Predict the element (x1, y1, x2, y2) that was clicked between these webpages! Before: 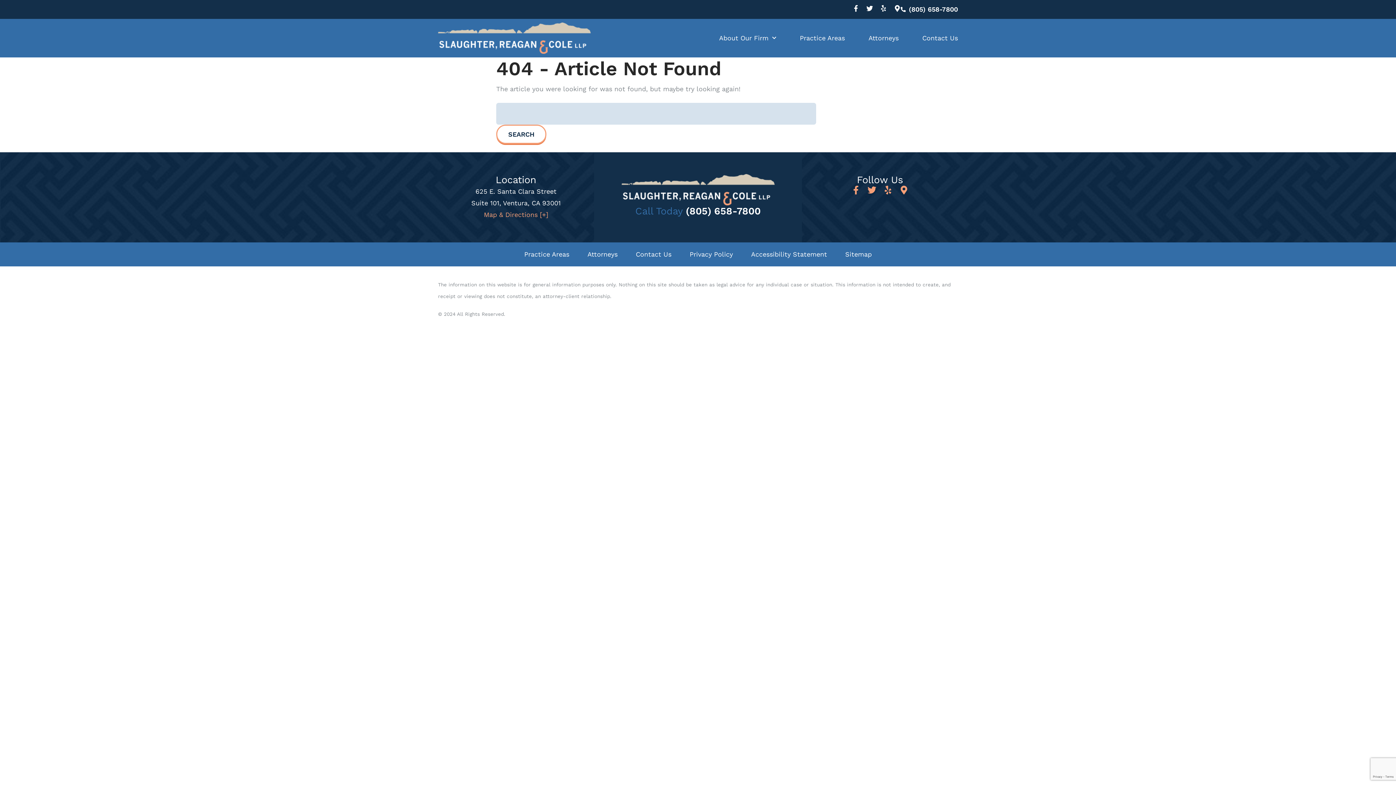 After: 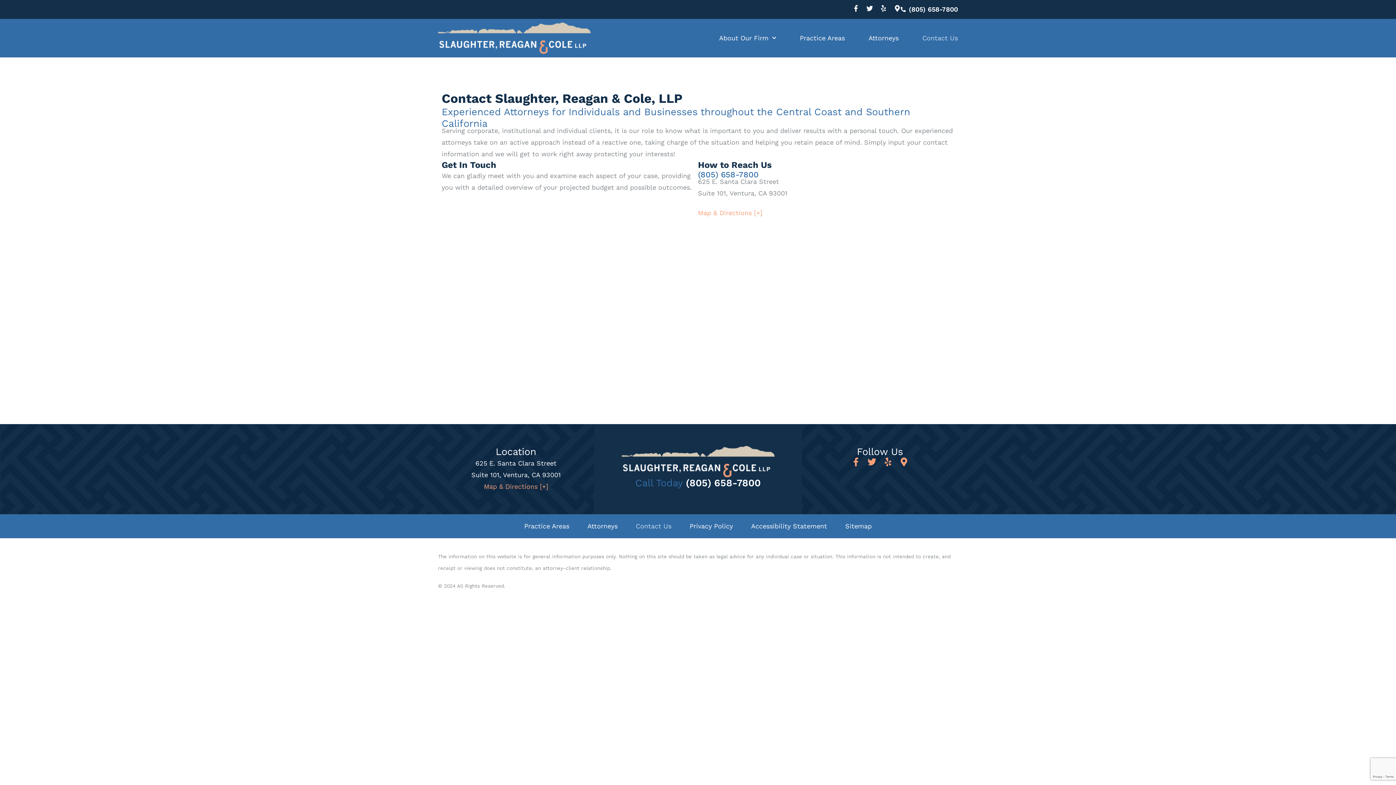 Action: label: Contact Us bbox: (922, 29, 958, 46)